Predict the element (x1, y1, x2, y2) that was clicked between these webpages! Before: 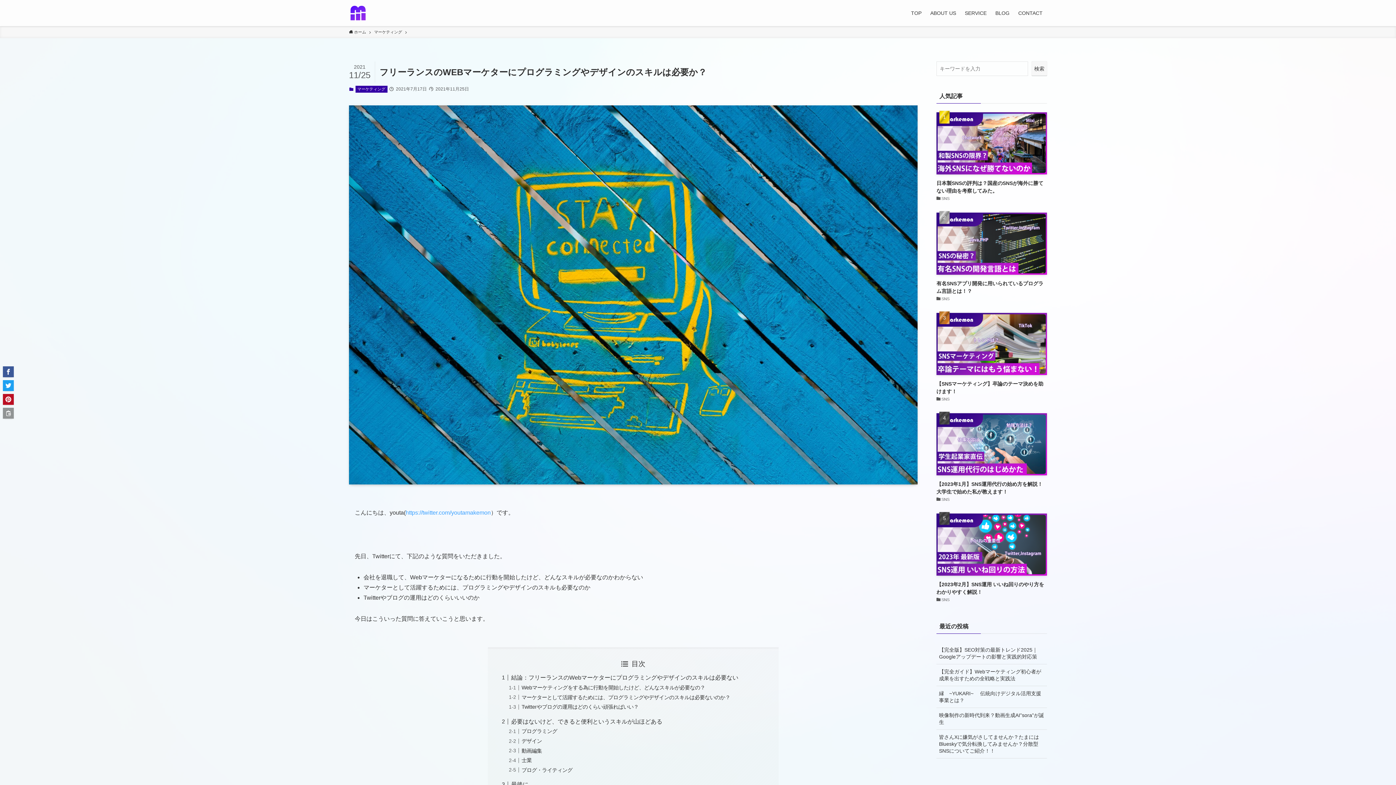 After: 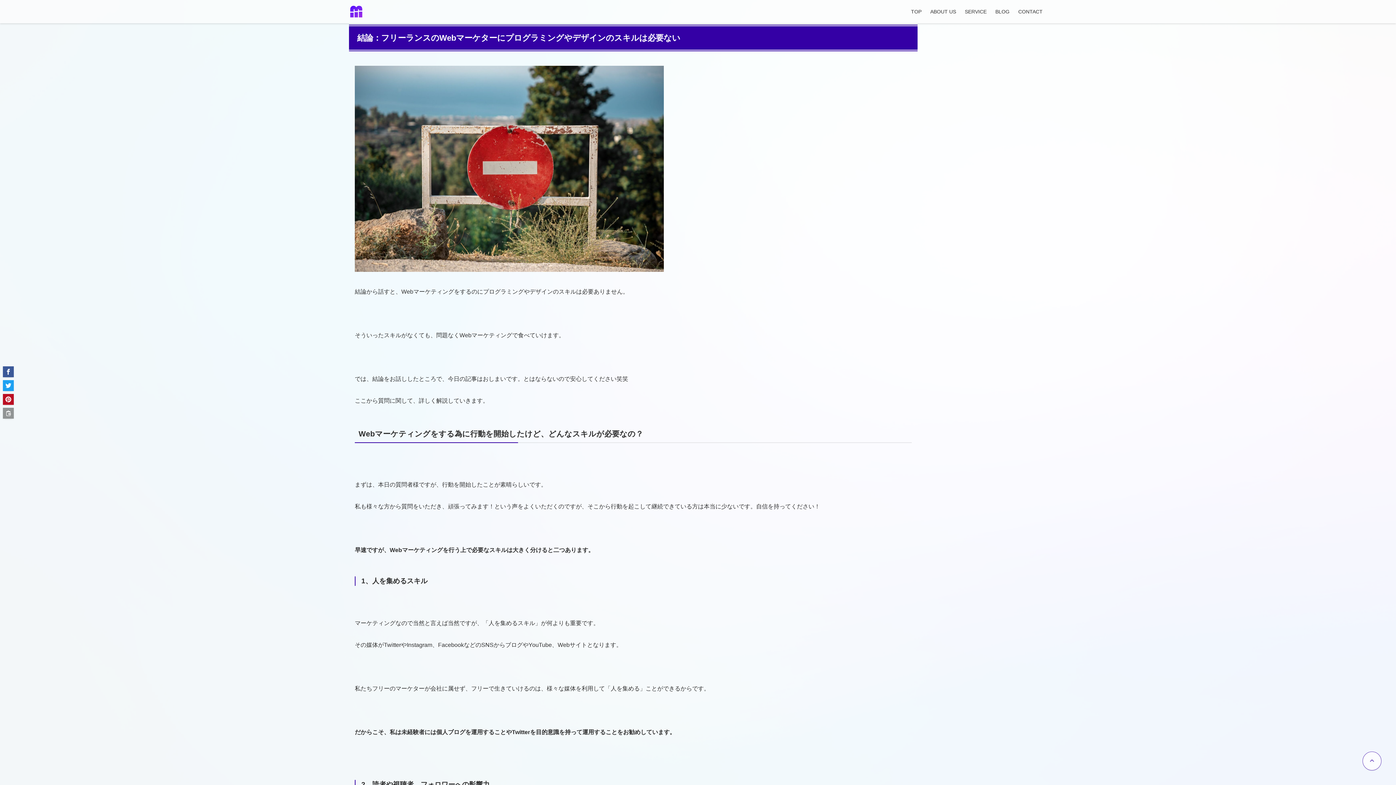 Action: bbox: (511, 675, 738, 681) label: 結論：フリーランスのWebマーケターにプログラミングやデザインのスキルは必要ない